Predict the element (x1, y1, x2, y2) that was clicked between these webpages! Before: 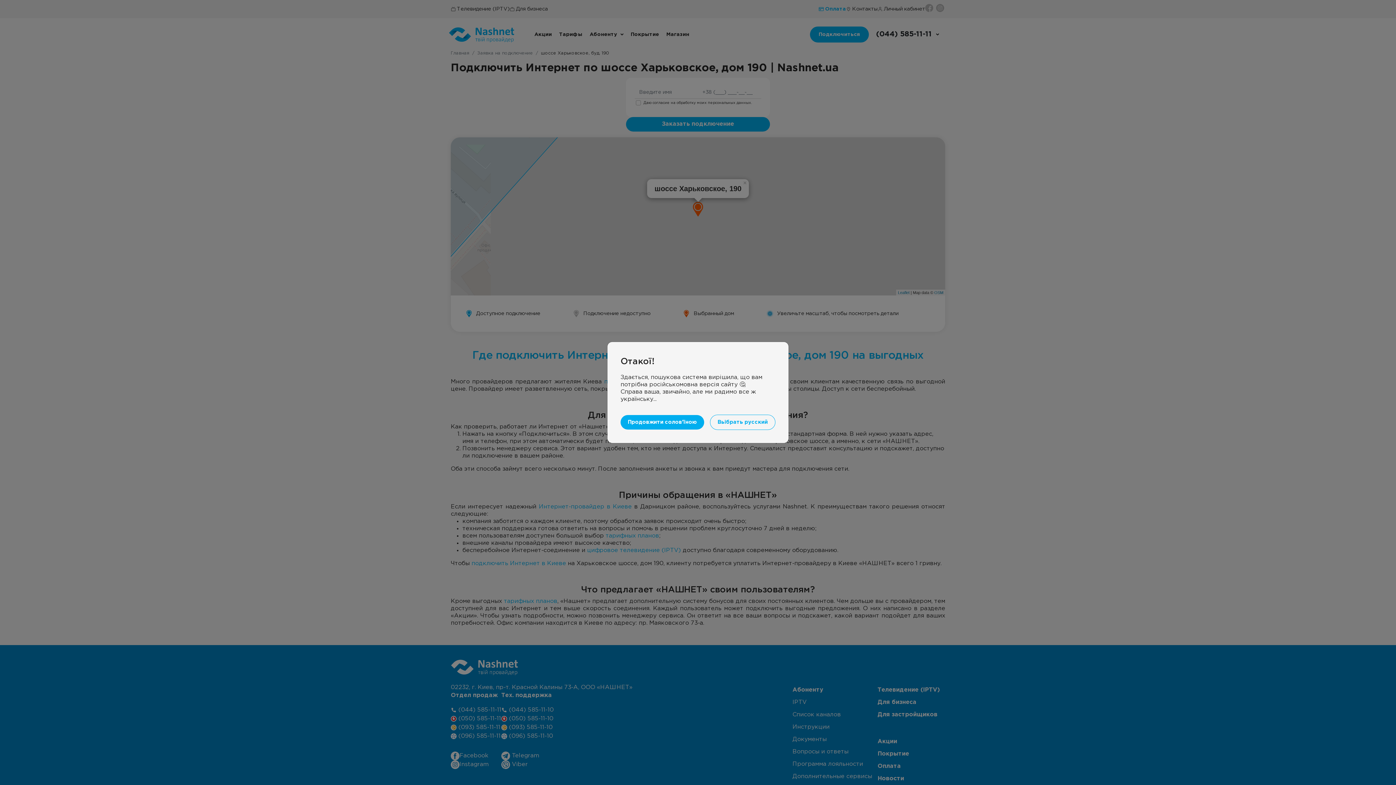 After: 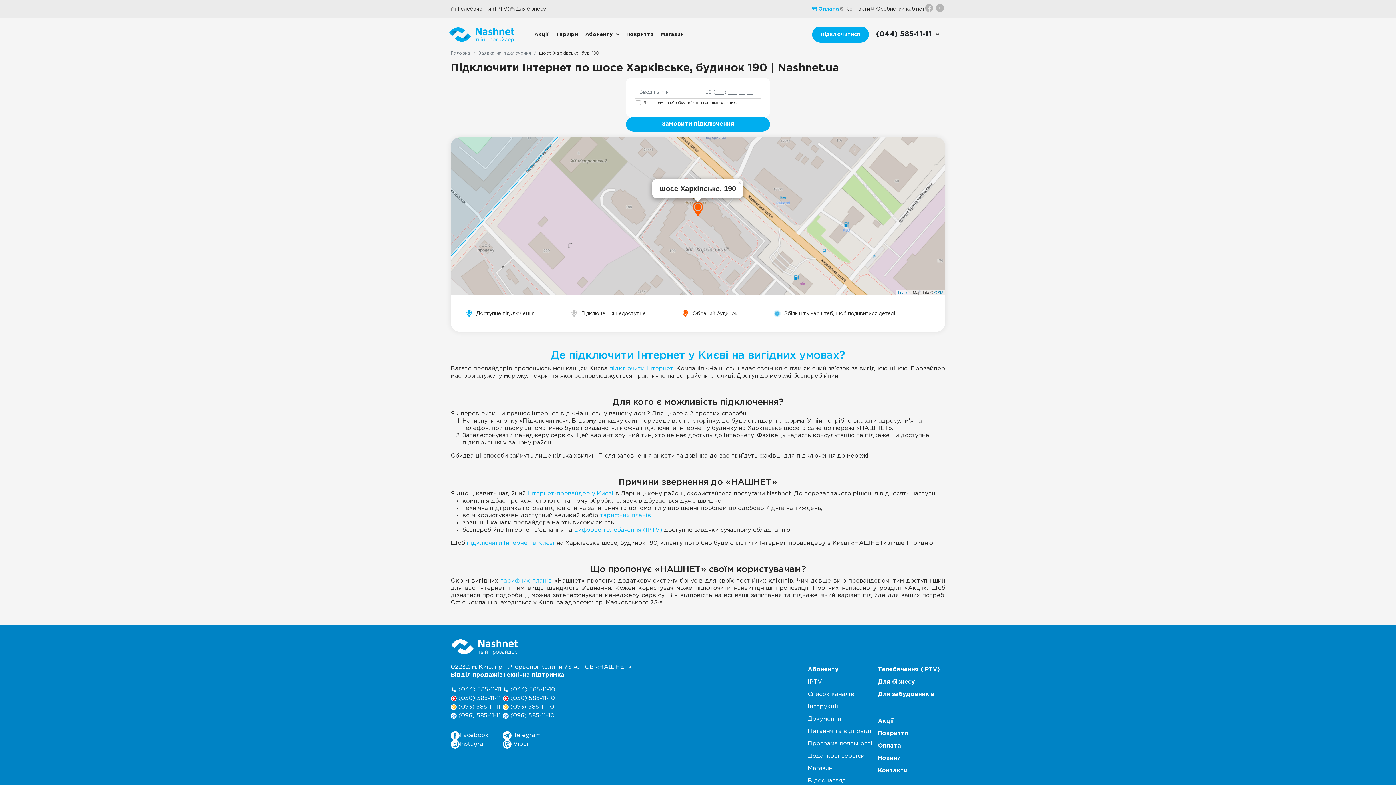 Action: bbox: (620, 415, 704, 429) label: Продовжити солов'їною